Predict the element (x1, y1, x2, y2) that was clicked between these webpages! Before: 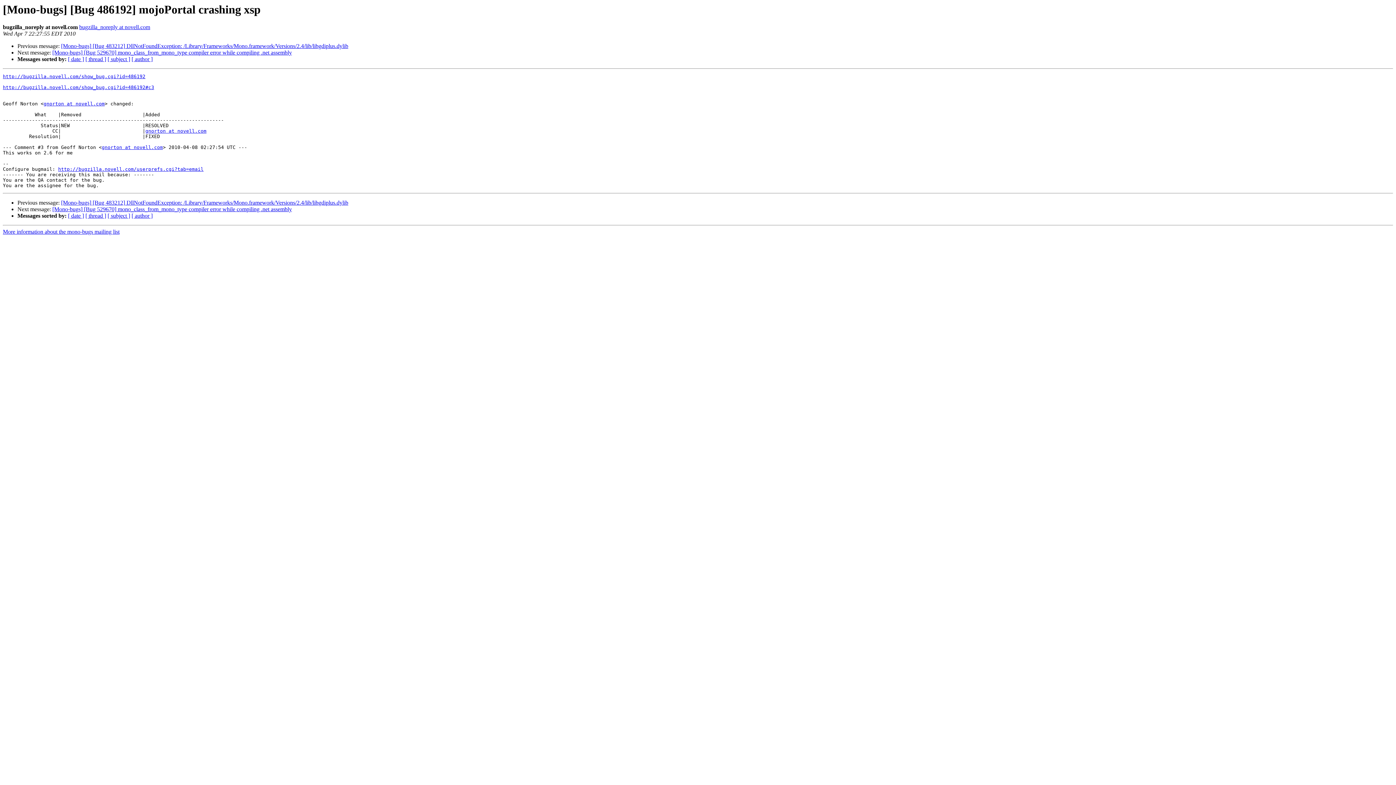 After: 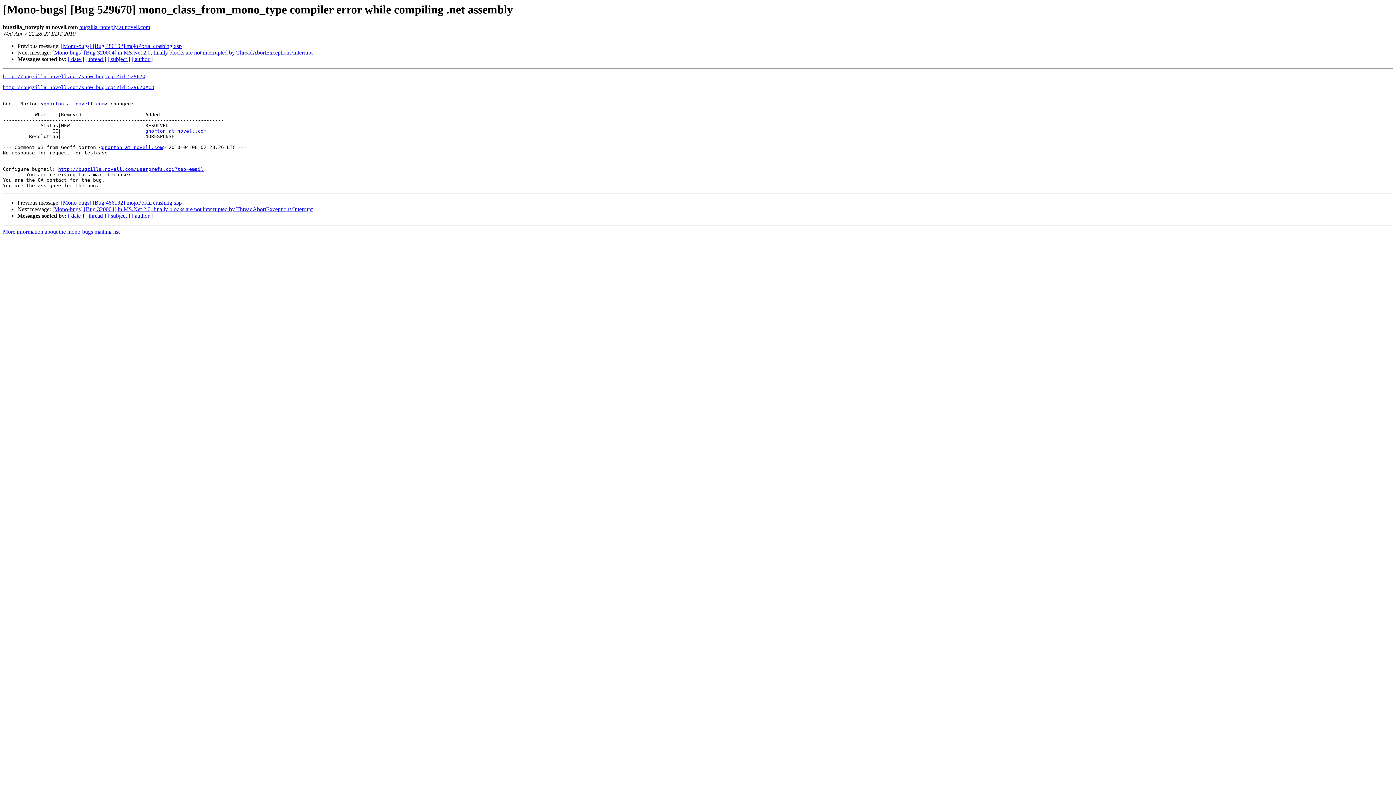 Action: bbox: (52, 206, 292, 212) label: [Mono-bugs] [Bug 529670] mono_class_from_mono_type compiler error while compiling .net assembly